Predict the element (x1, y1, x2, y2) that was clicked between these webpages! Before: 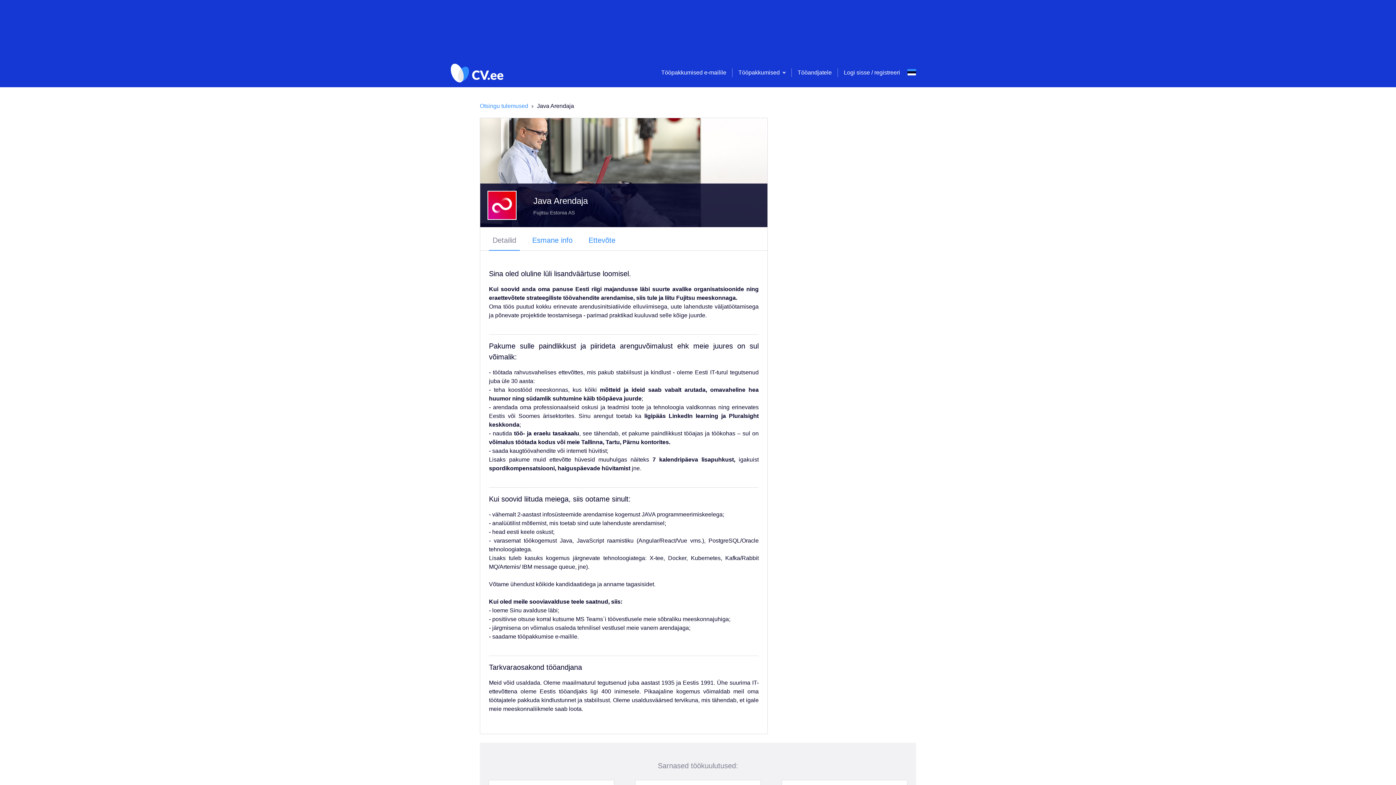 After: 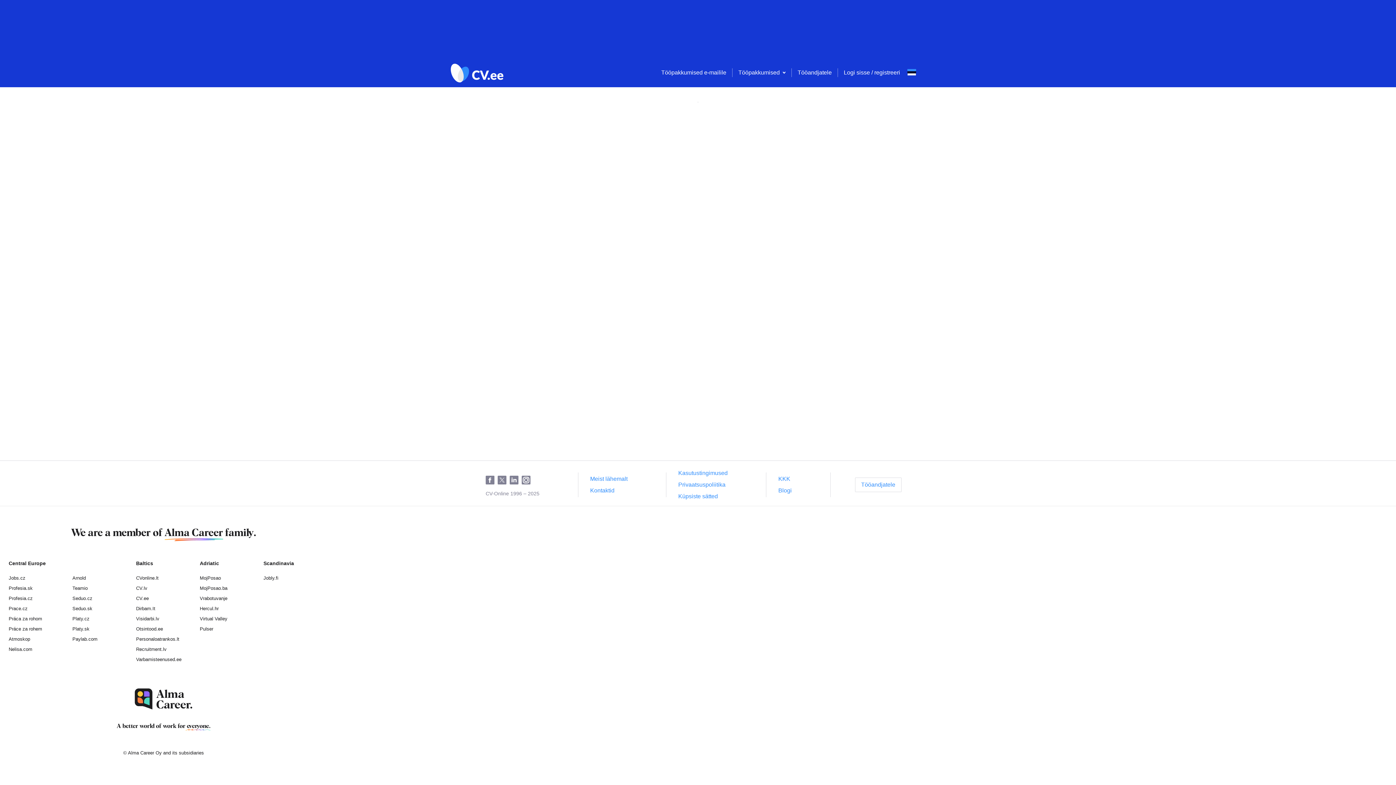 Action: bbox: (661, 69, 726, 75) label: Tööpakkumised e-mailile